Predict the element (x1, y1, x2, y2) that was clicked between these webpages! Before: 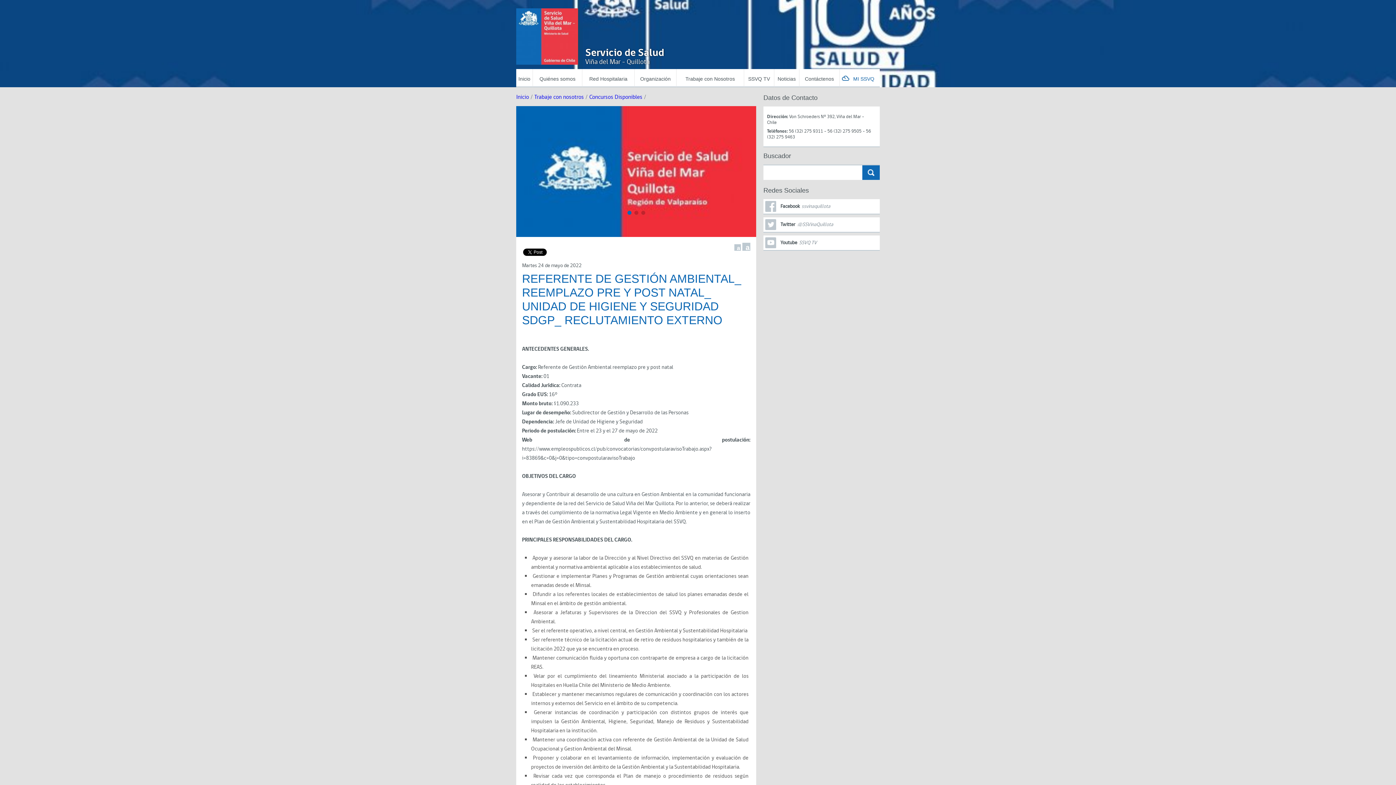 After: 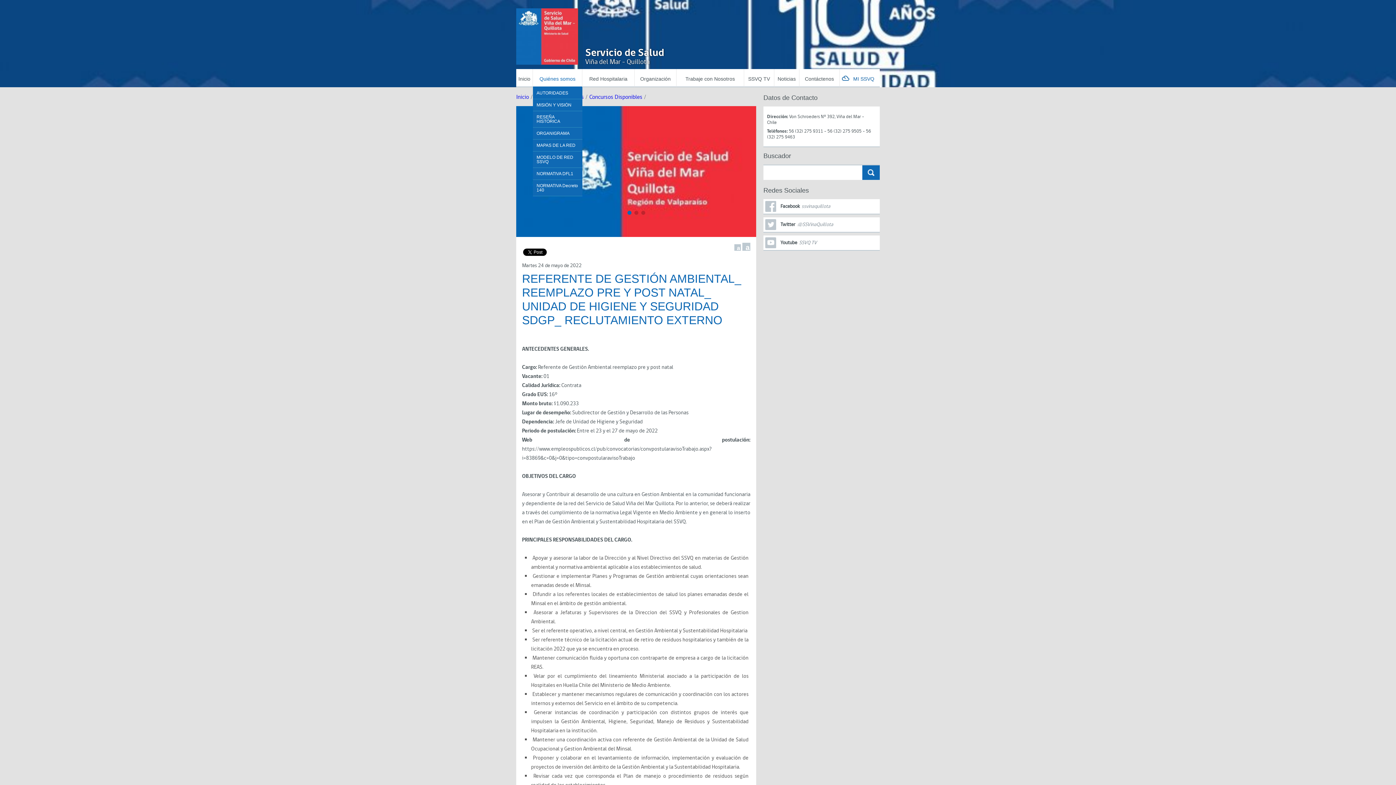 Action: bbox: (533, 69, 582, 87) label: Quiénes somos